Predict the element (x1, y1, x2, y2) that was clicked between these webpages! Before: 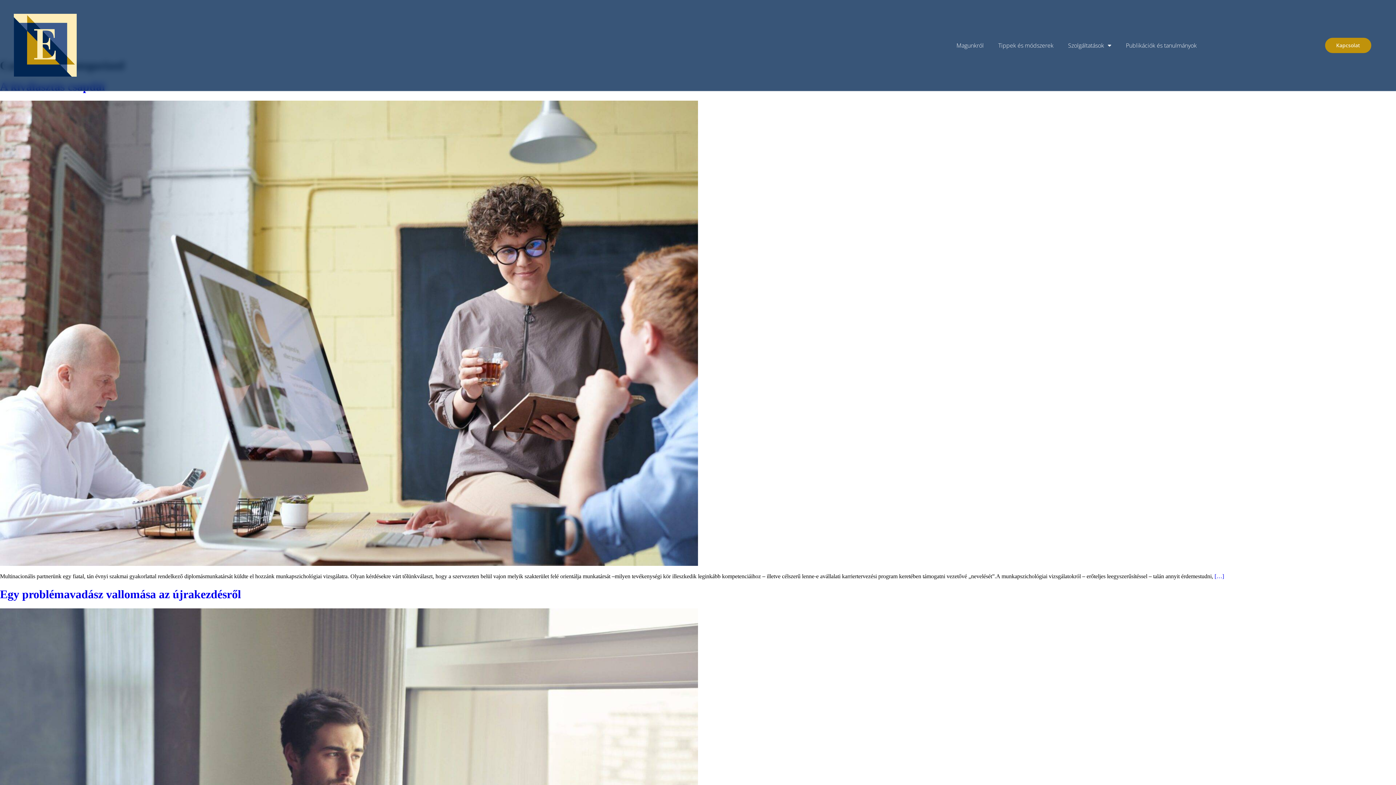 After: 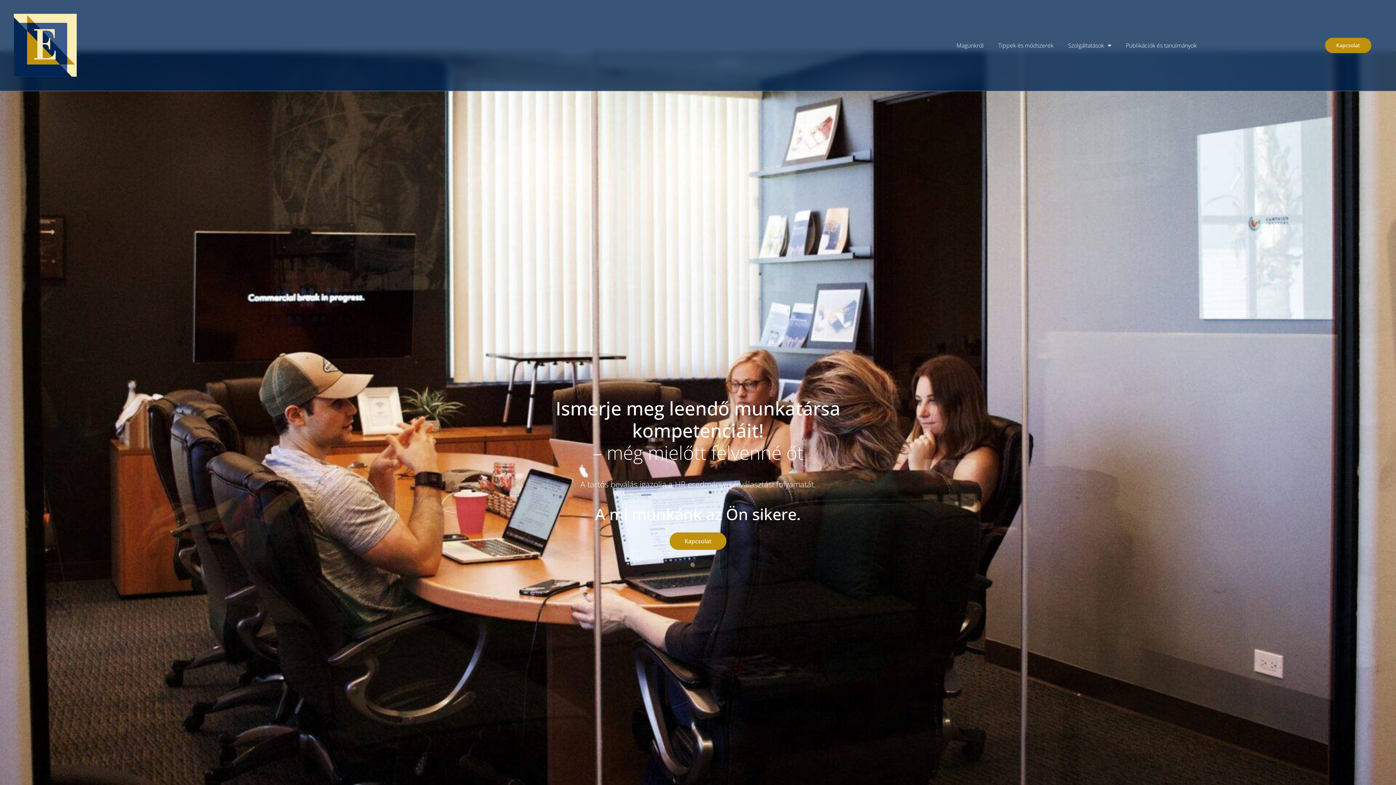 Action: bbox: (13, 13, 287, 76)